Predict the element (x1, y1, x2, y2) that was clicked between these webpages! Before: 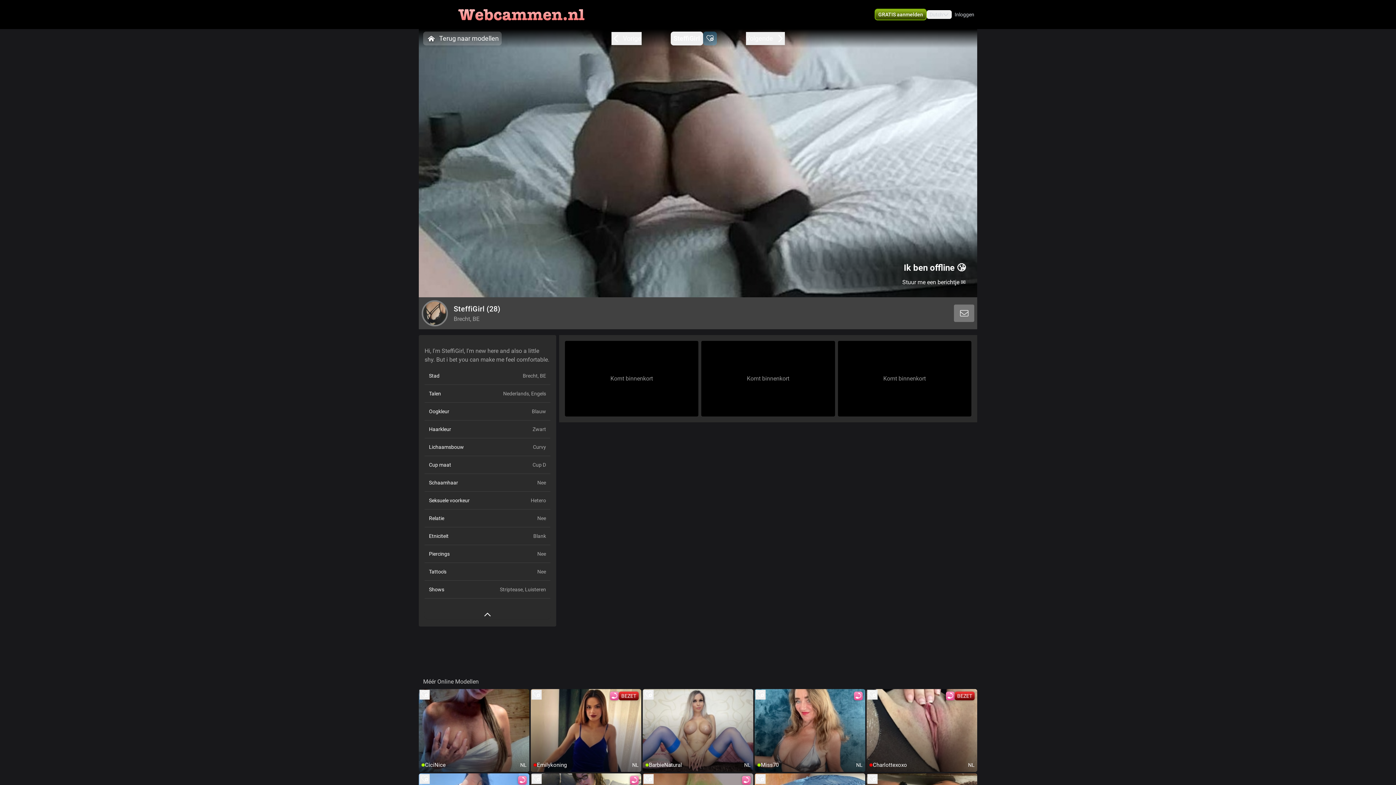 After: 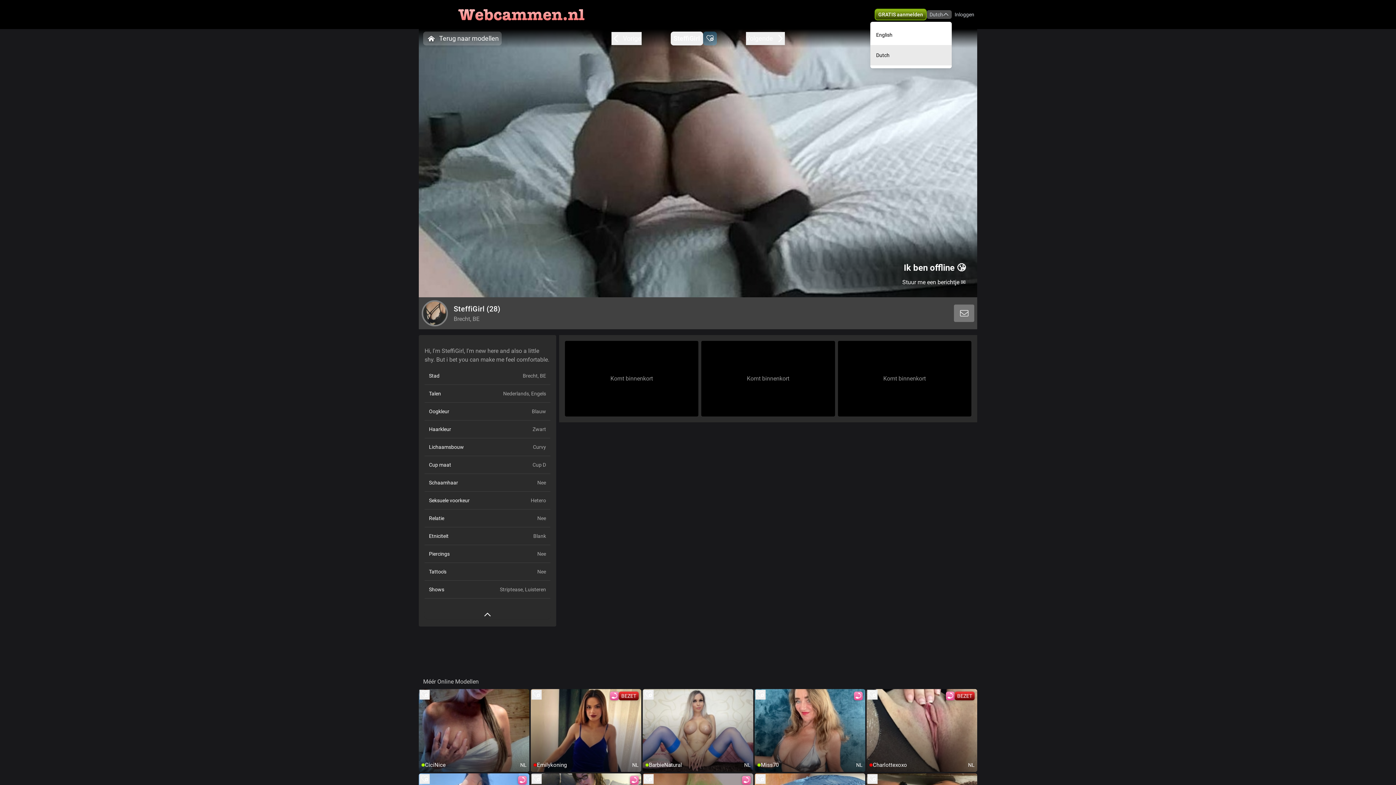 Action: bbox: (926, 10, 952, 18) label: Dutch